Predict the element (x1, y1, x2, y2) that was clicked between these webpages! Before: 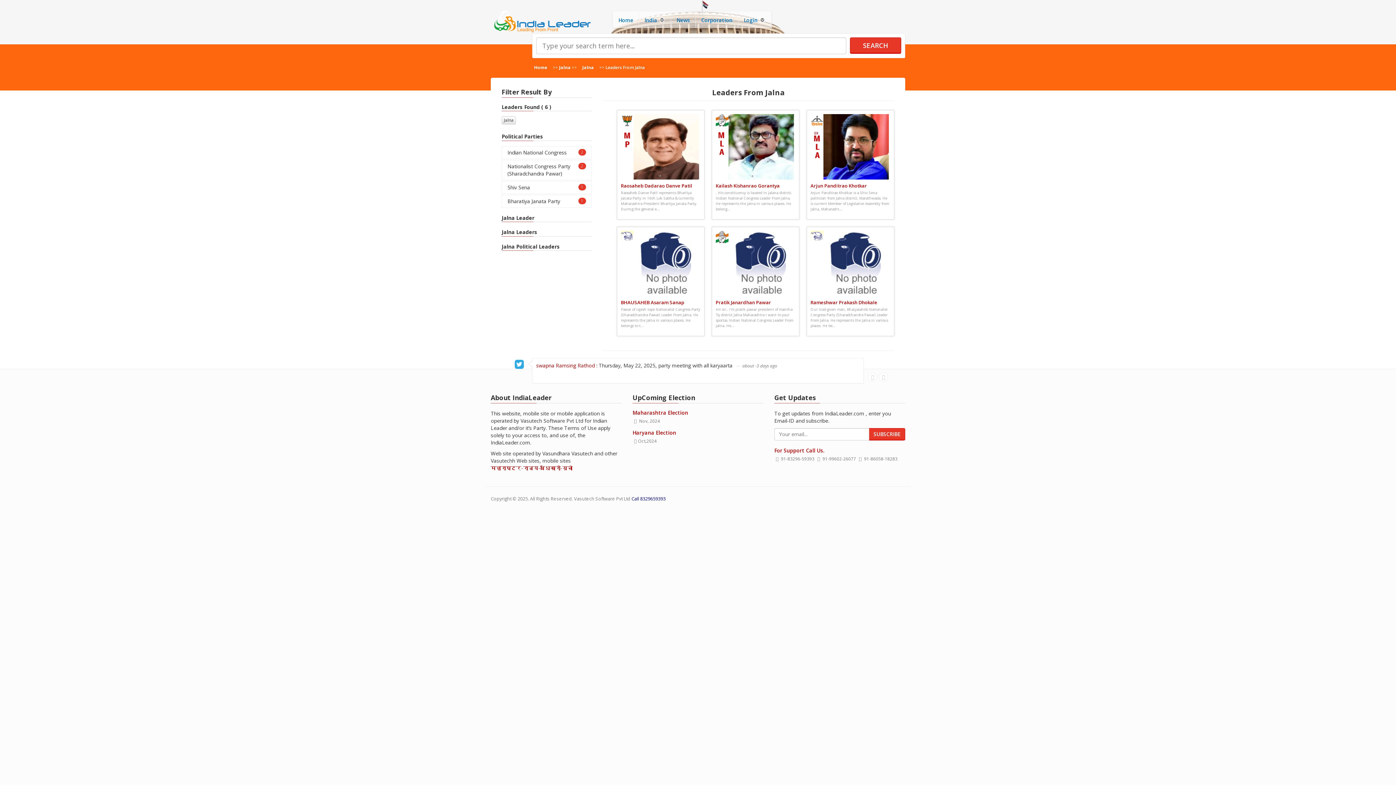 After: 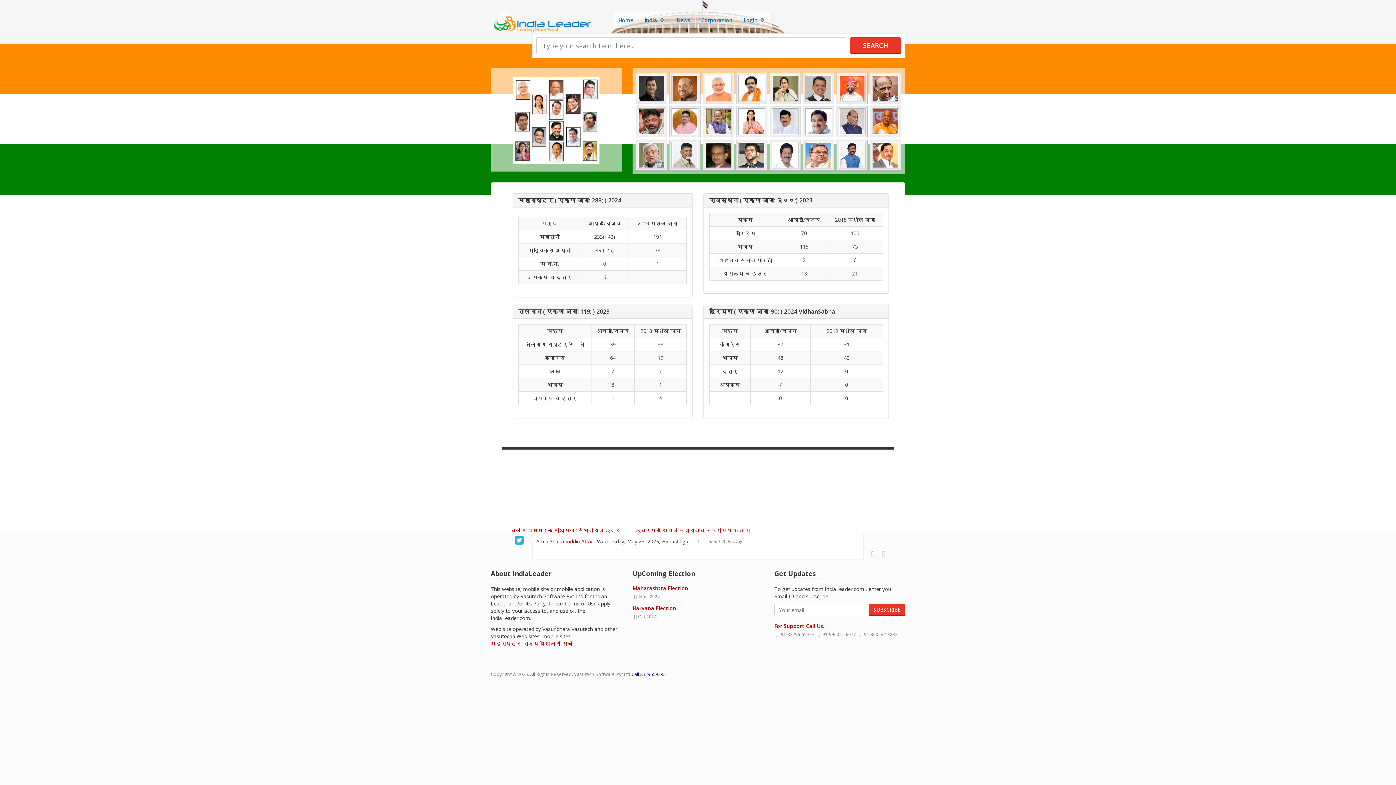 Action: bbox: (490, 18, 592, 25)